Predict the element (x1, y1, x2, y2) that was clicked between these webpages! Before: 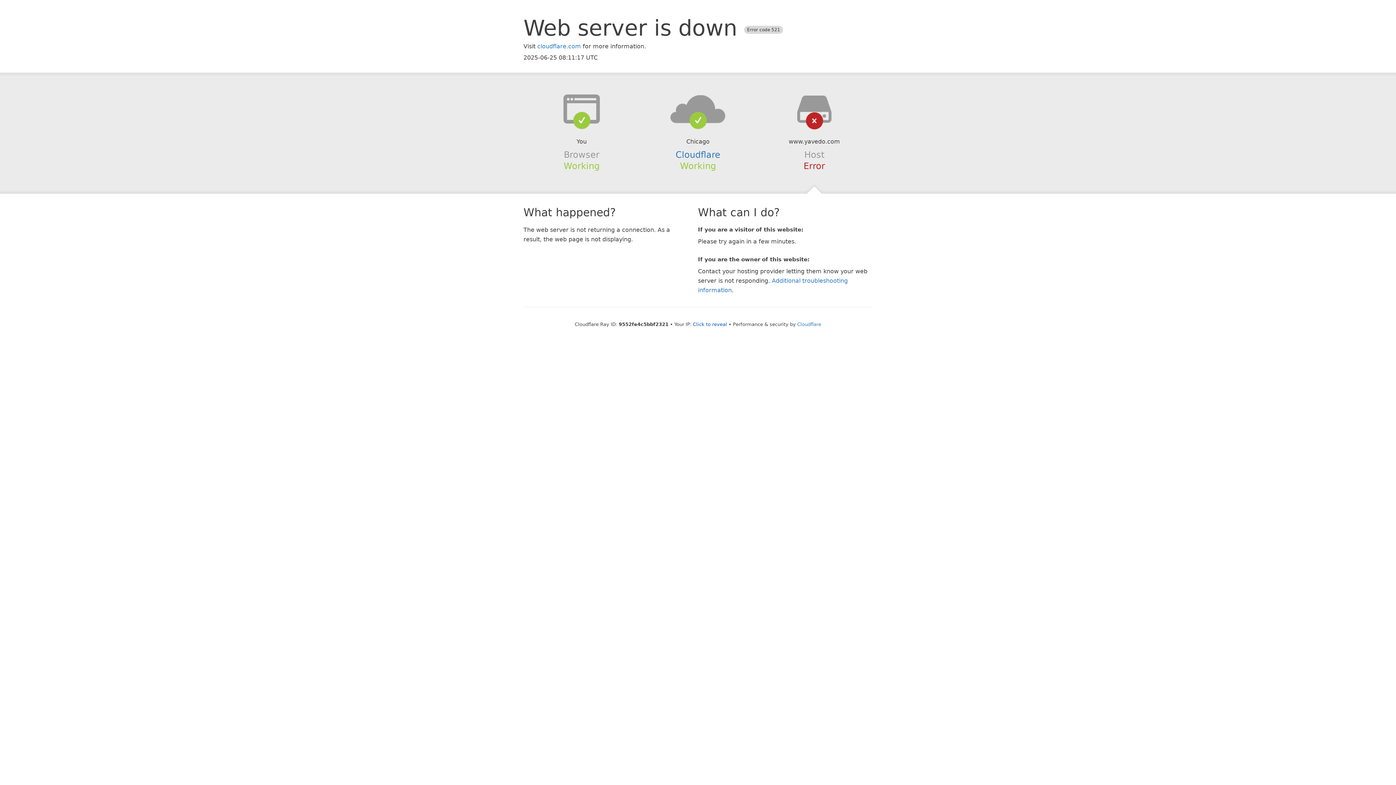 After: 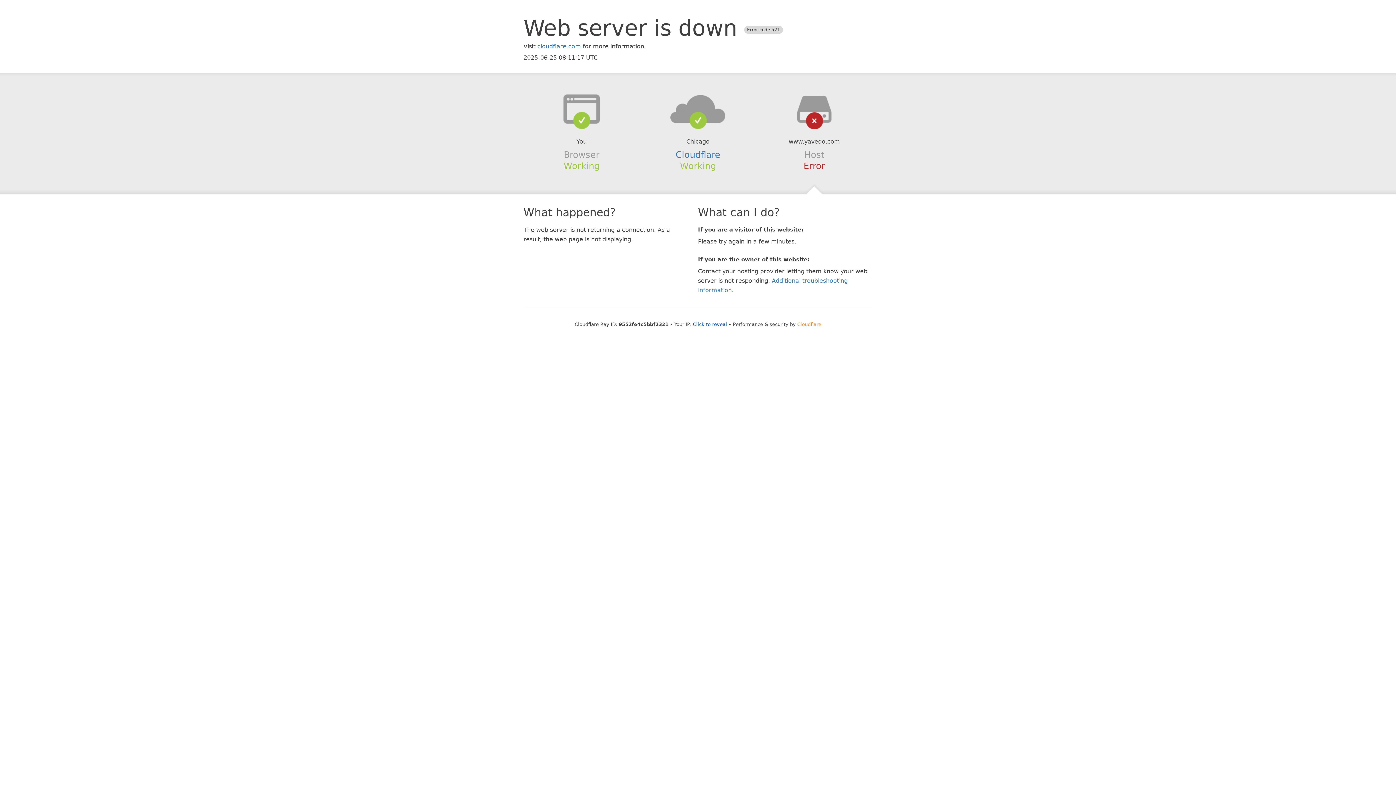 Action: bbox: (797, 321, 821, 327) label: Cloudflare